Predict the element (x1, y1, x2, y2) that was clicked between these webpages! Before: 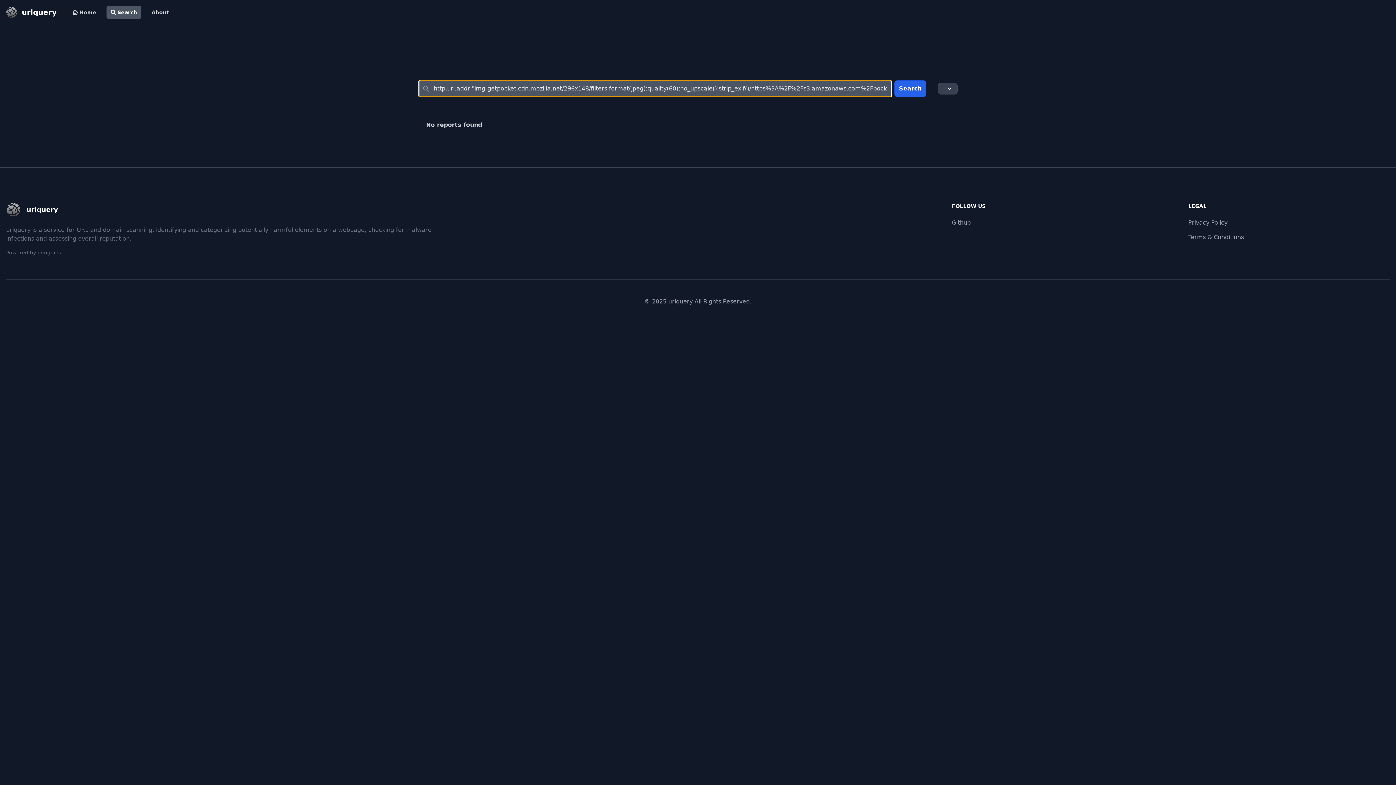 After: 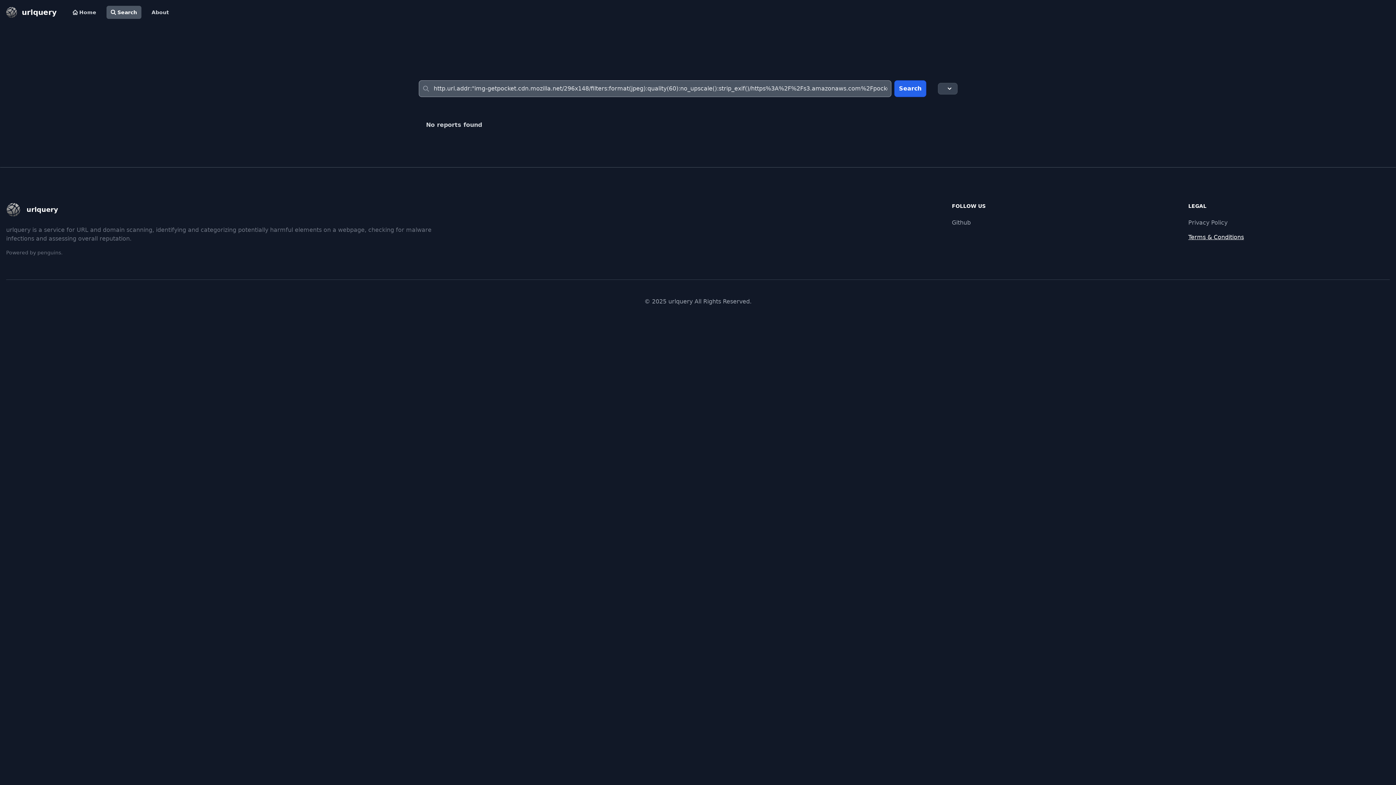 Action: label: Terms & Conditions bbox: (1188, 233, 1244, 240)